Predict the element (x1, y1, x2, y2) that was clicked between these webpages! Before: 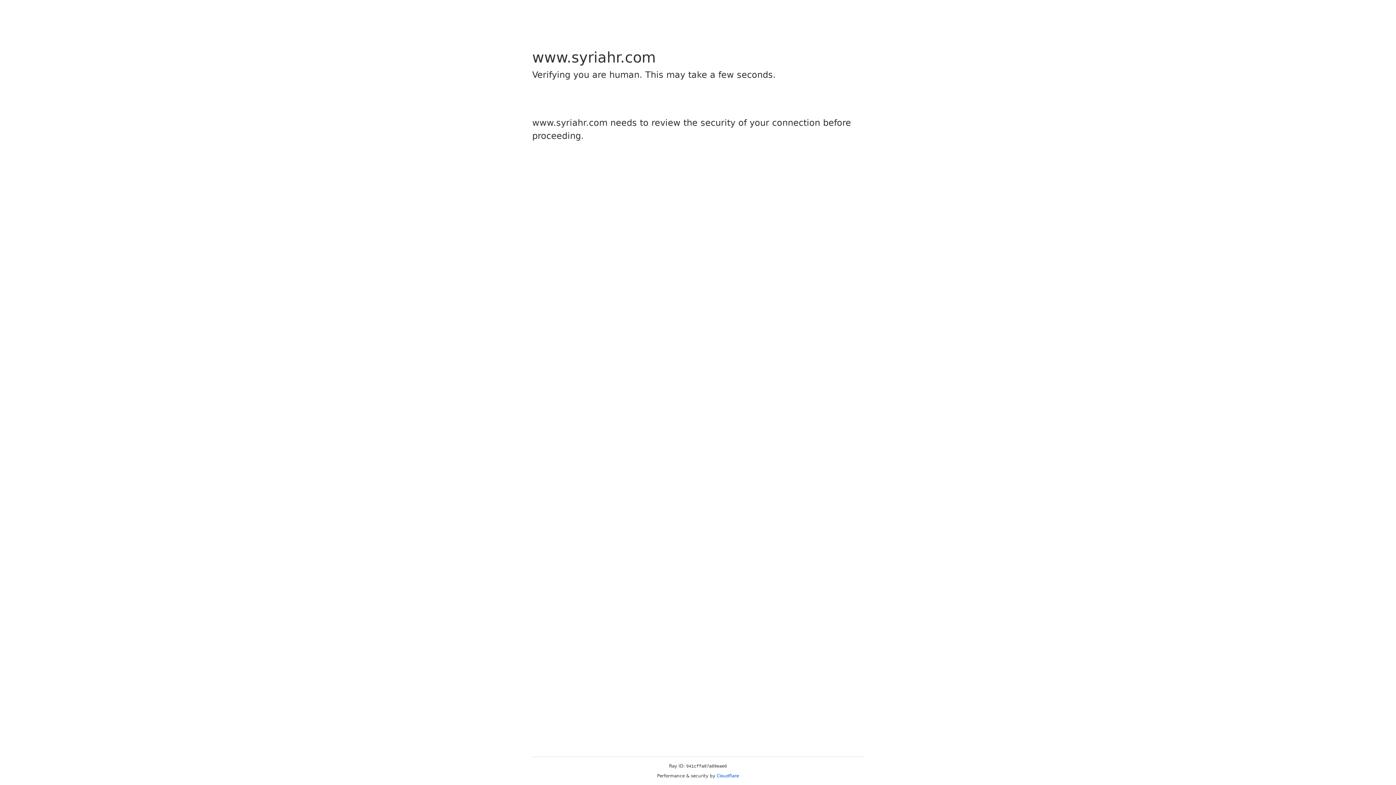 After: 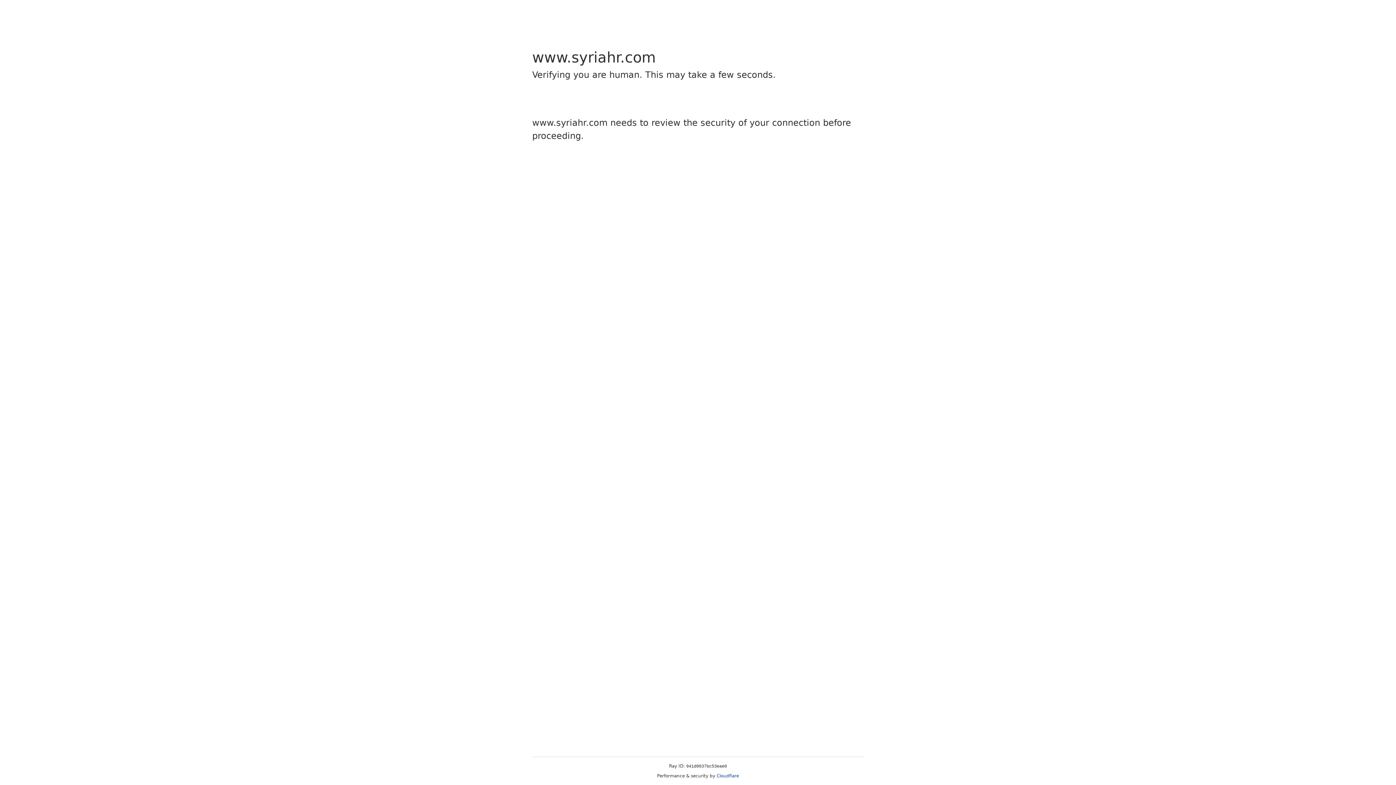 Action: bbox: (716, 773, 739, 778) label: Cloudflare